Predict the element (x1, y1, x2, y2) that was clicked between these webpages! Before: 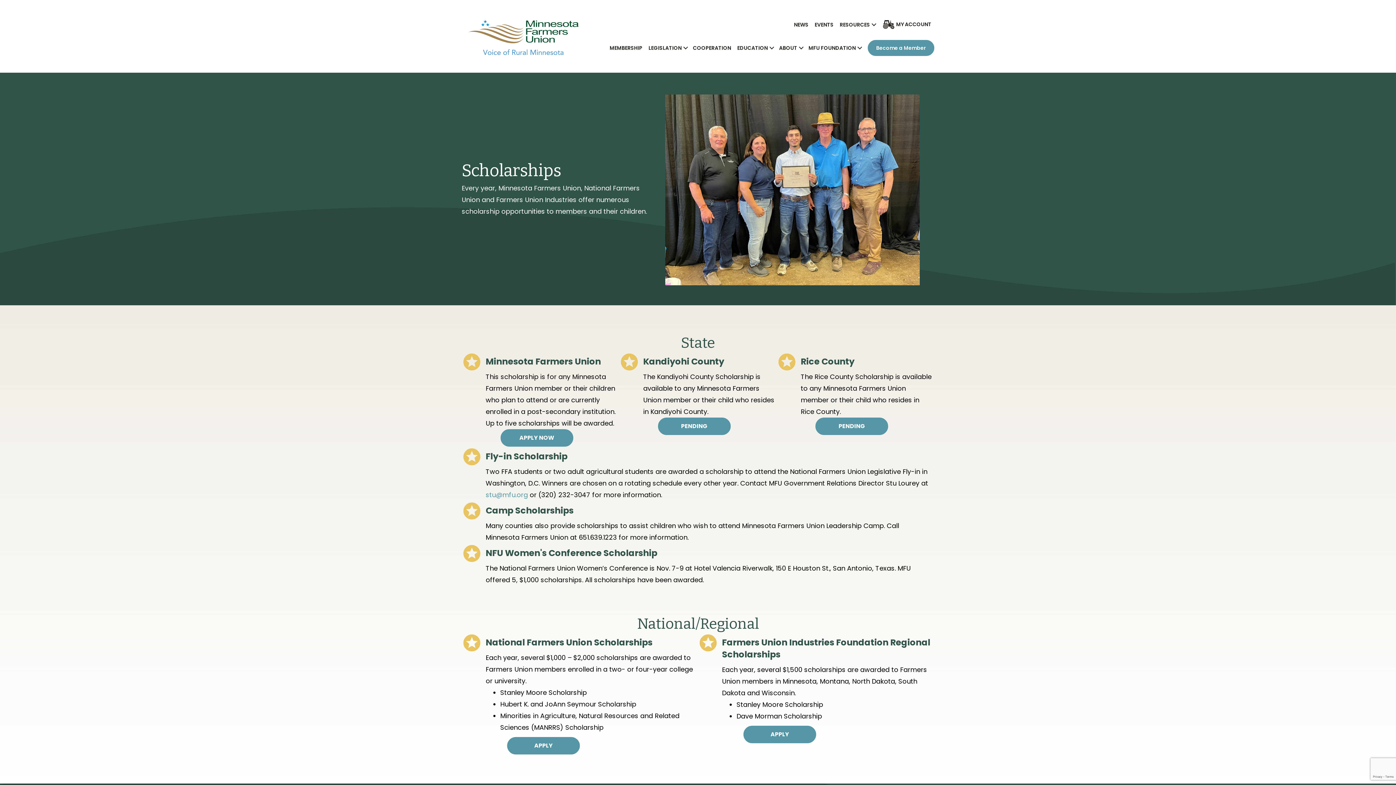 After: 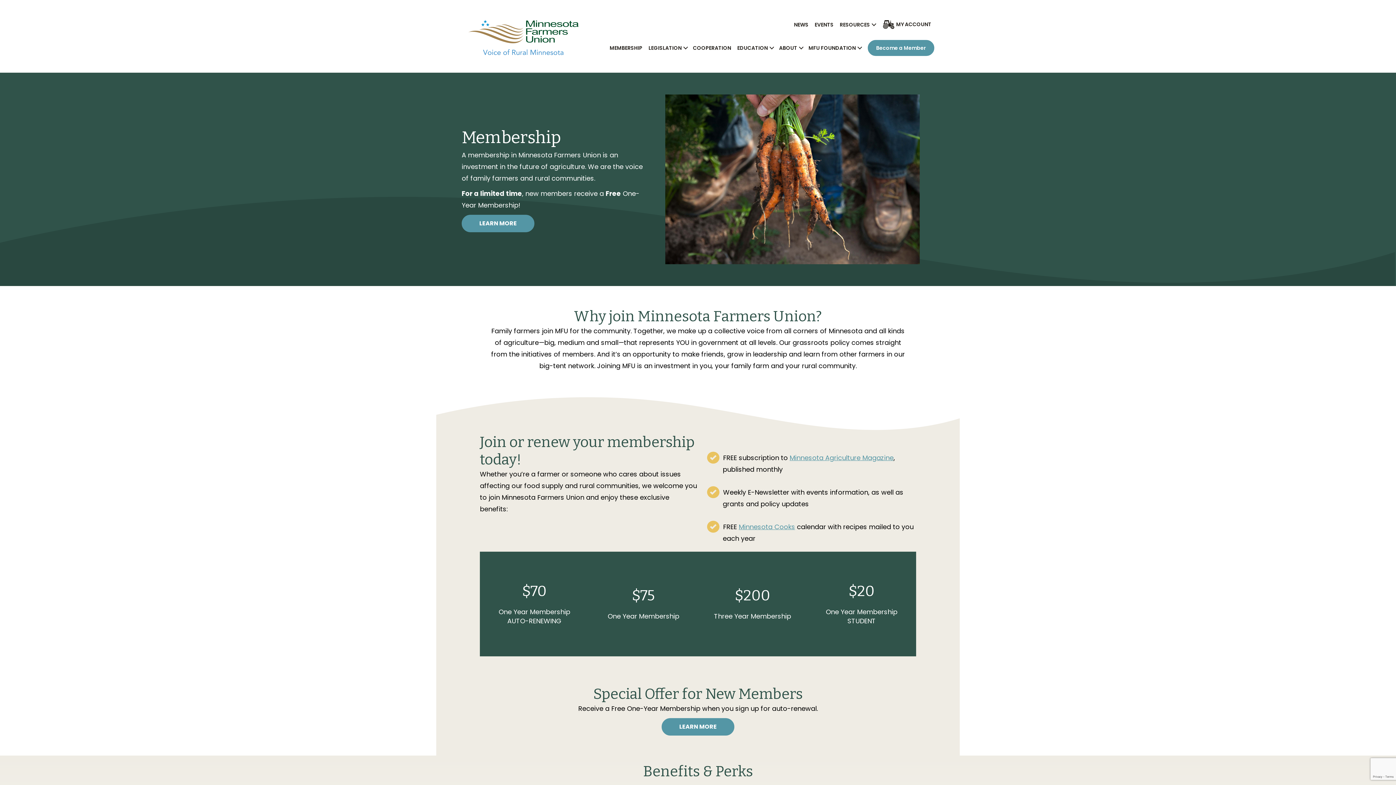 Action: label: MEMBERSHIP bbox: (606, 42, 645, 53)